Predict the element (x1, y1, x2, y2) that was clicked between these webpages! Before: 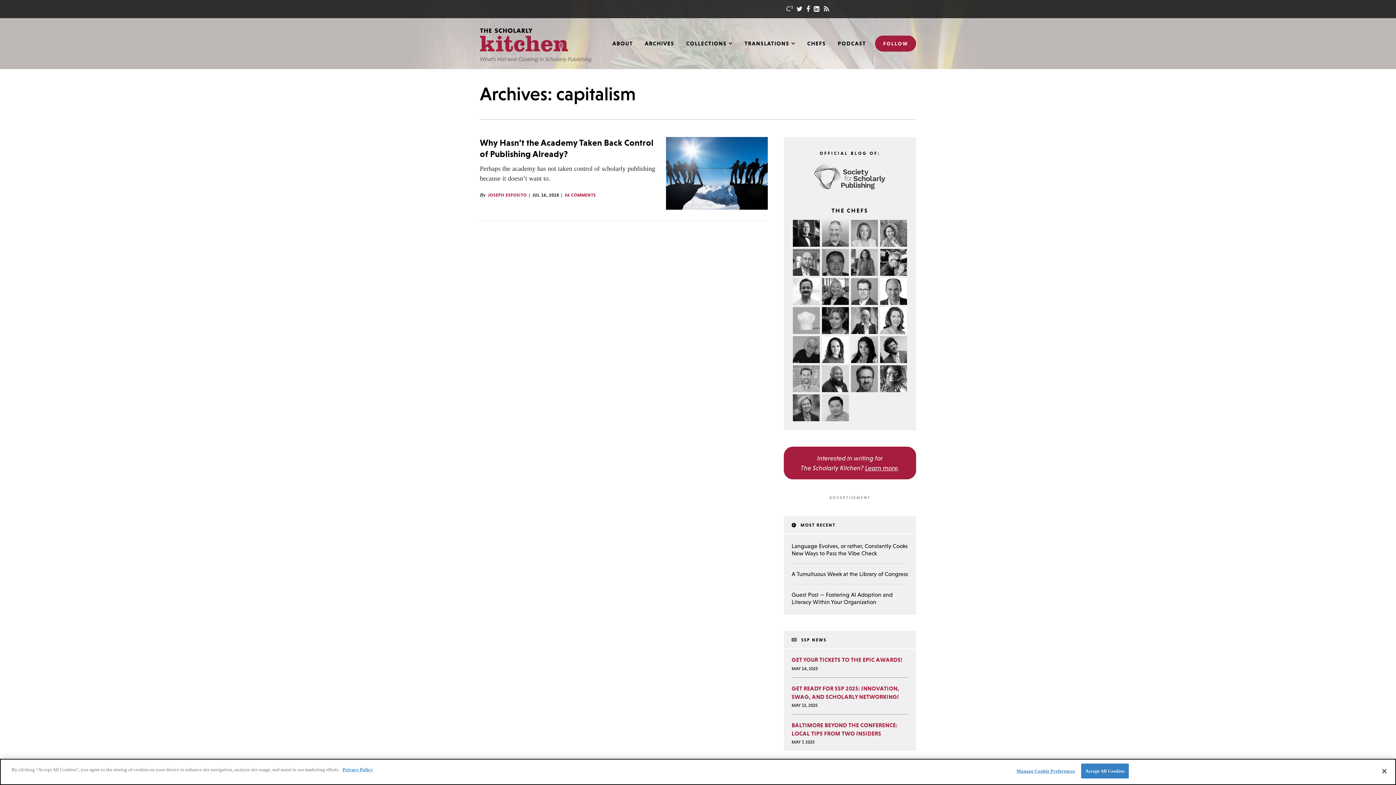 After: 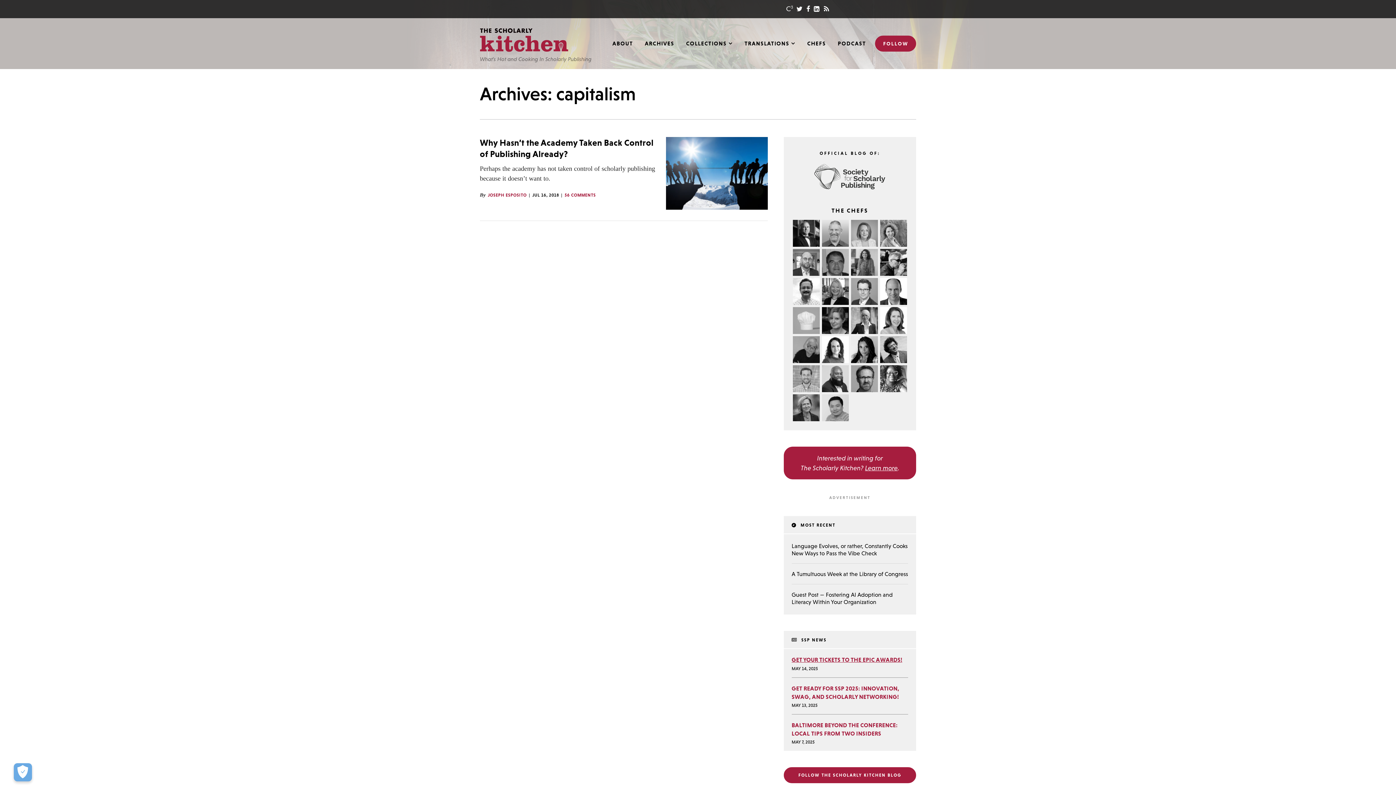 Action: label: GET YOUR TICKETS TO THE EPIC AWARDS! bbox: (791, 656, 902, 663)